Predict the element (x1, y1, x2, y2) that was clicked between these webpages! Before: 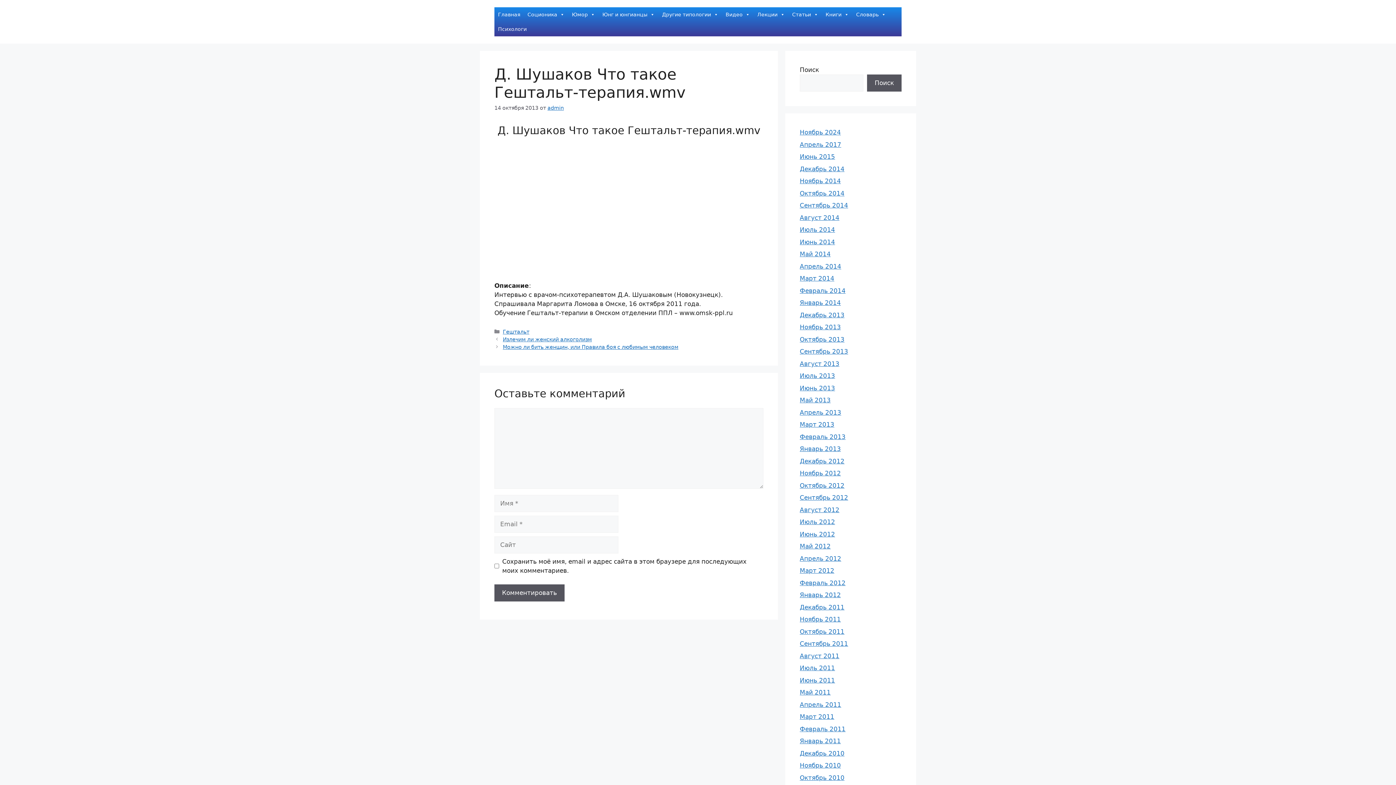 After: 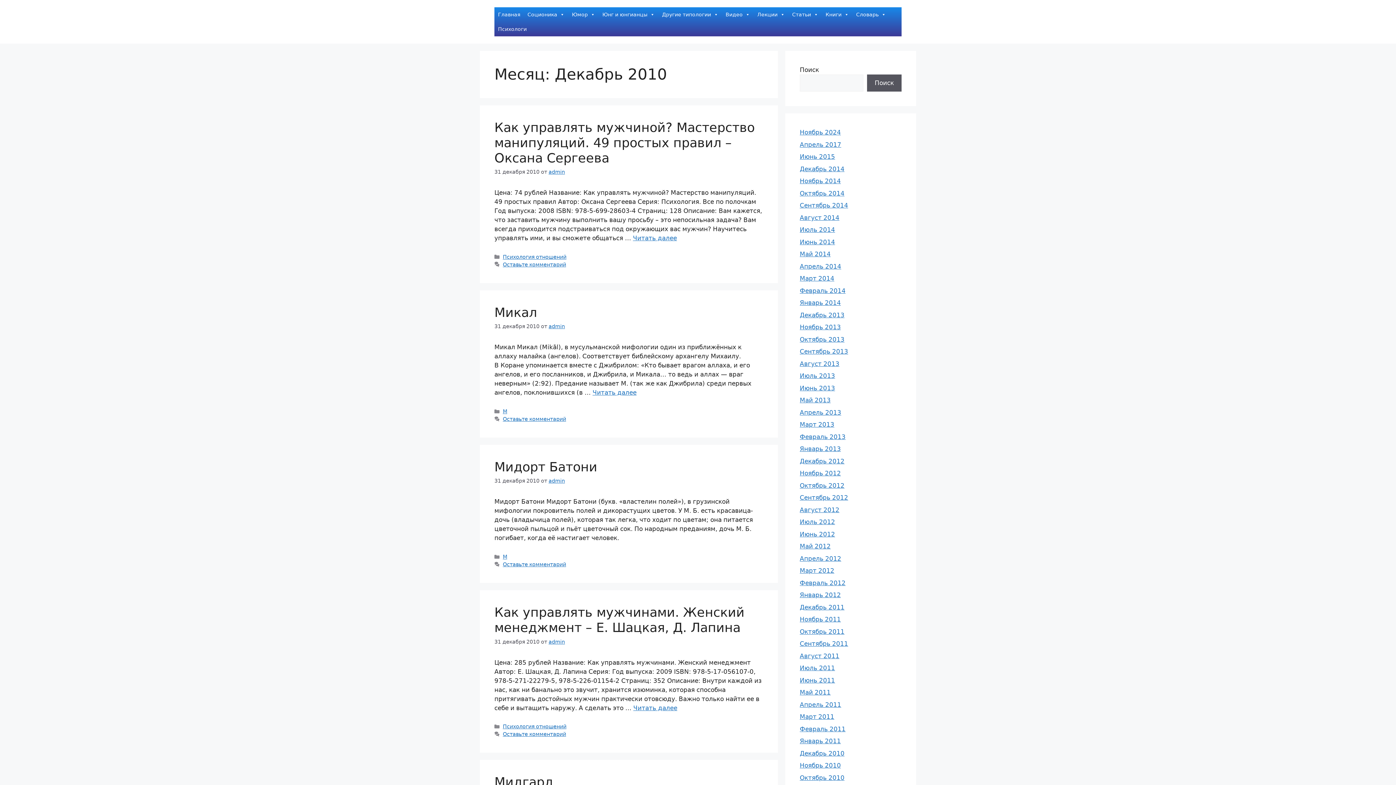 Action: label: Декабрь 2010 bbox: (800, 750, 844, 757)